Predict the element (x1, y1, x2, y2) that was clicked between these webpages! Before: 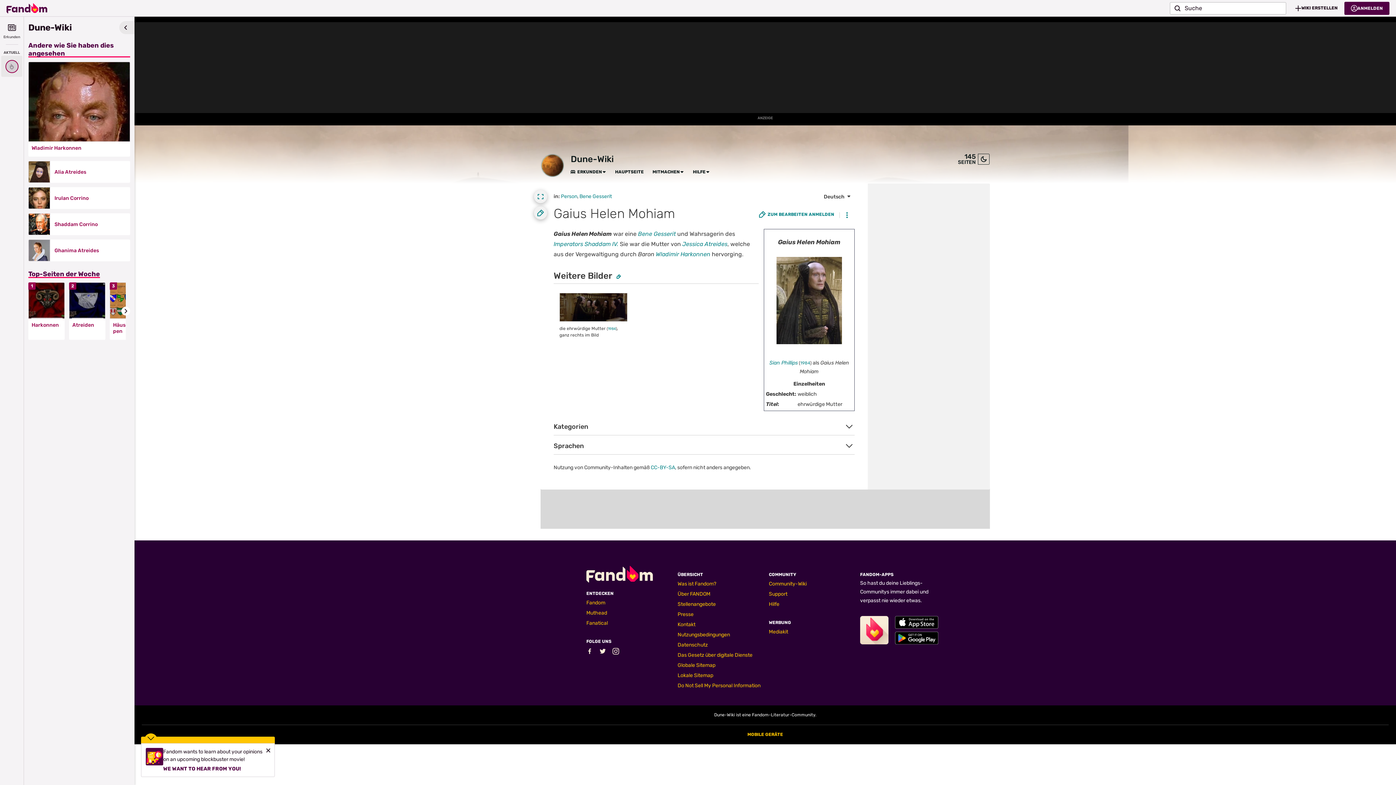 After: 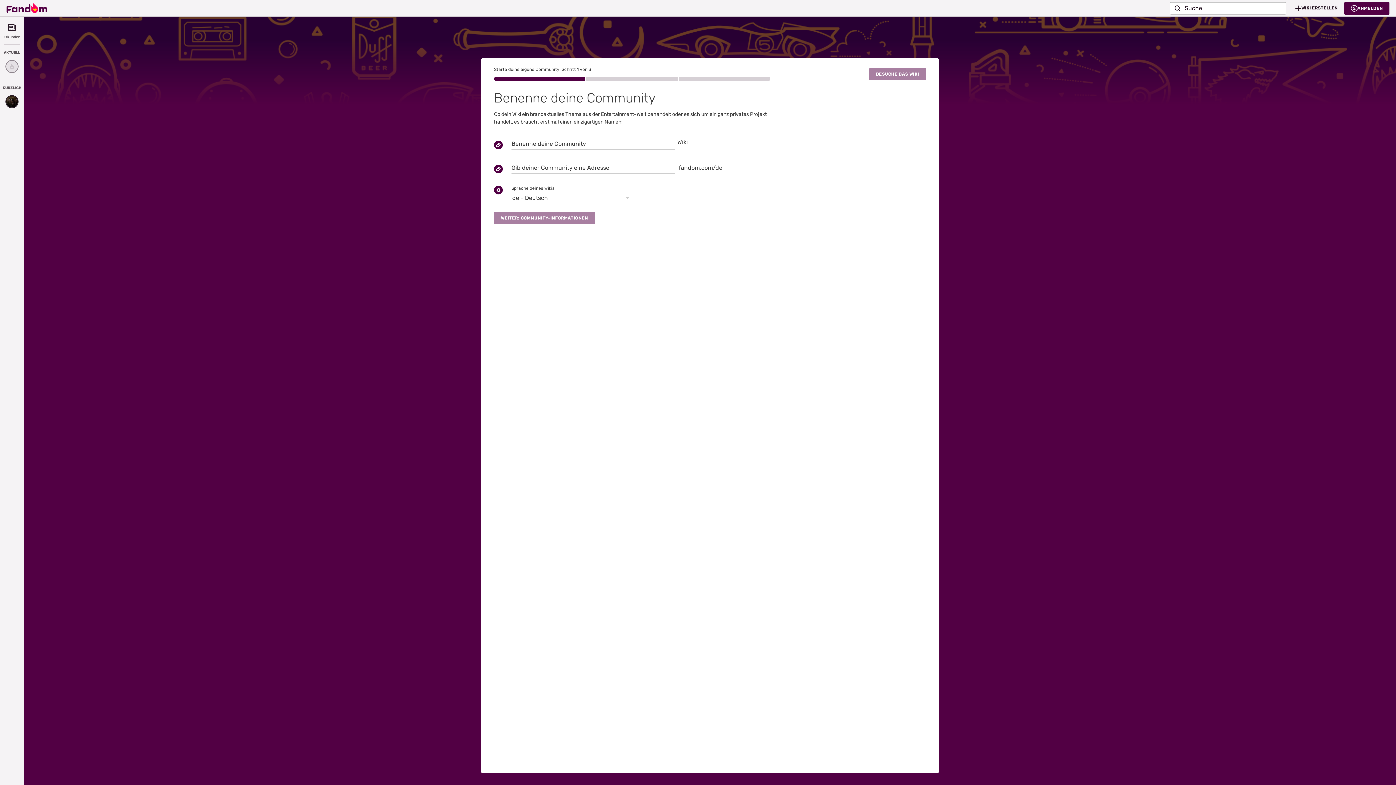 Action: label: WIKI ERSTELLEN bbox: (1288, 1, 1344, 14)